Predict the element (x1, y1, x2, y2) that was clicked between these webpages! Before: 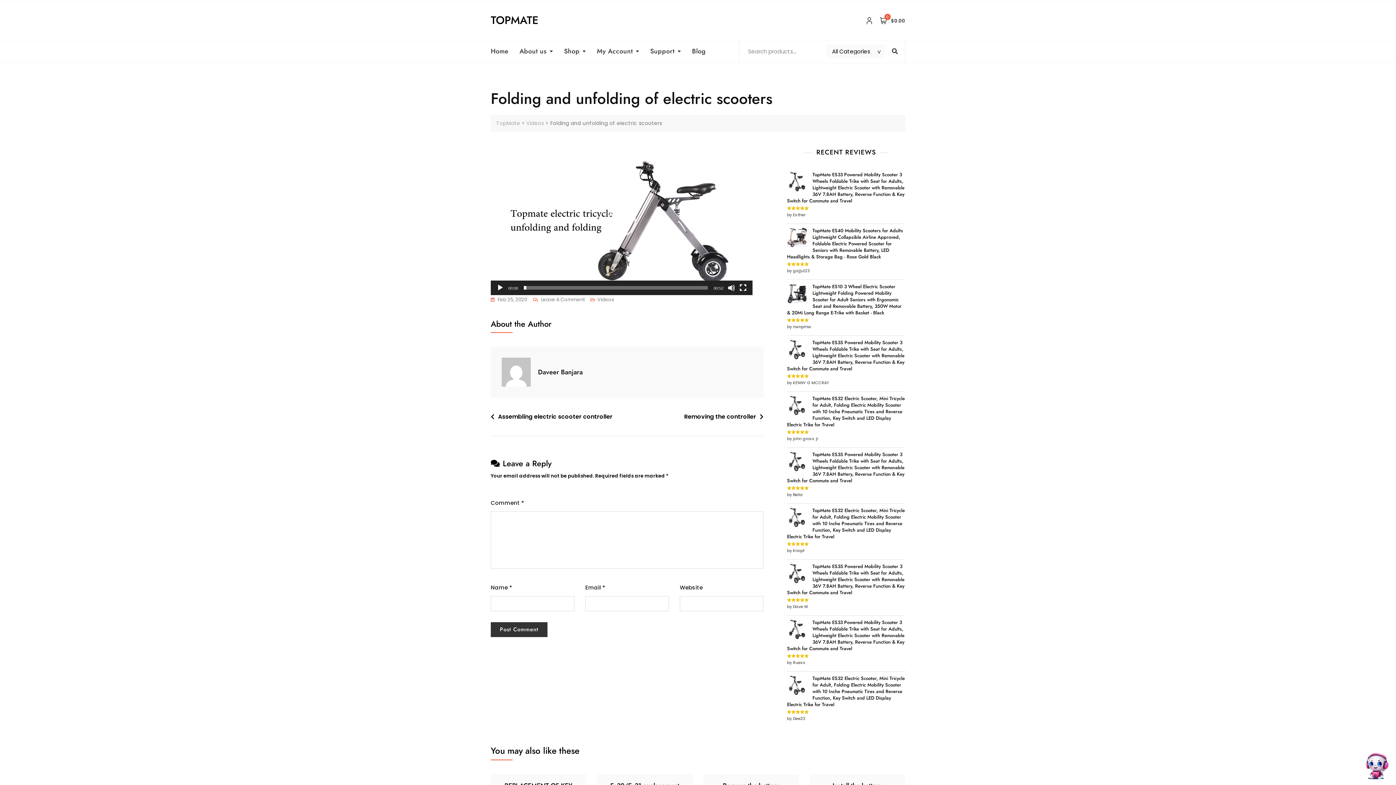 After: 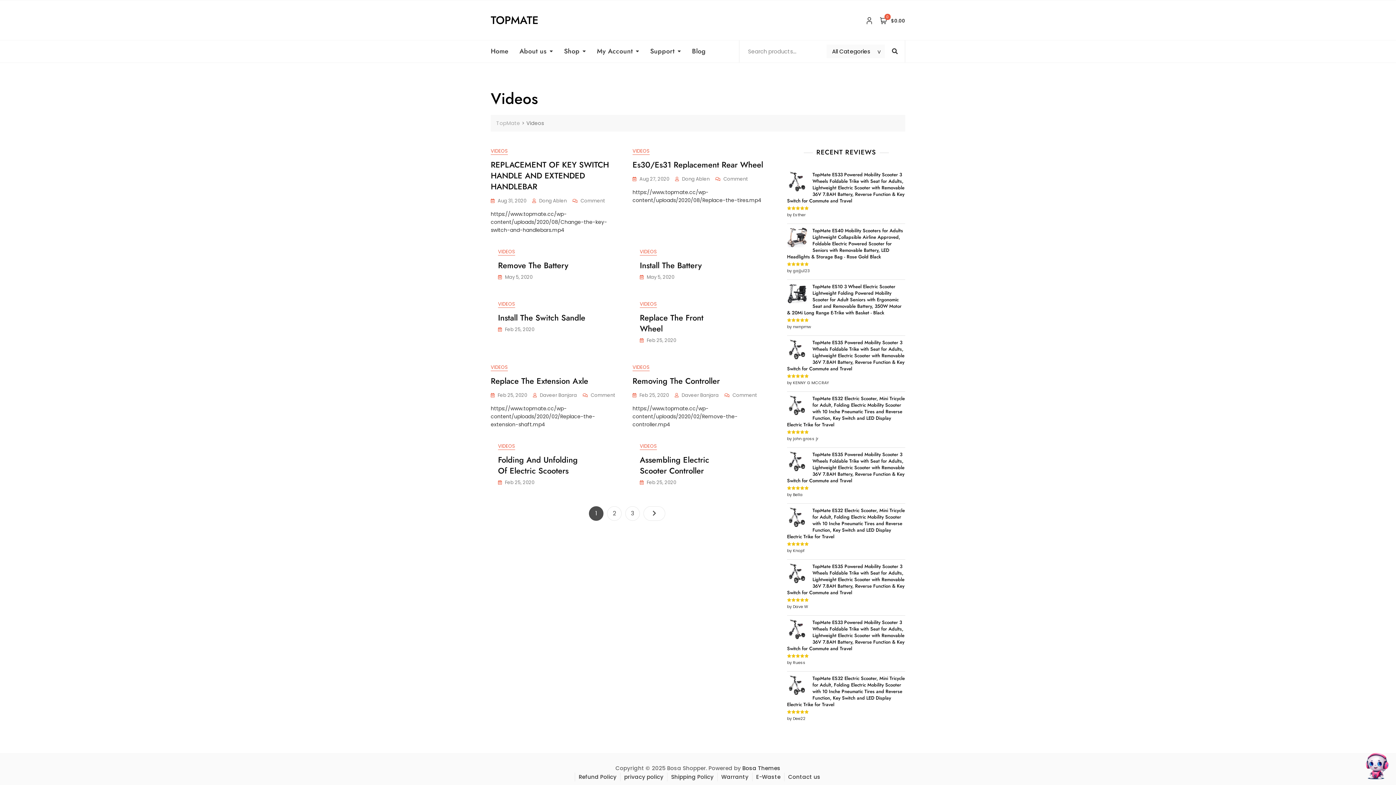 Action: label: Videos bbox: (526, 119, 544, 126)